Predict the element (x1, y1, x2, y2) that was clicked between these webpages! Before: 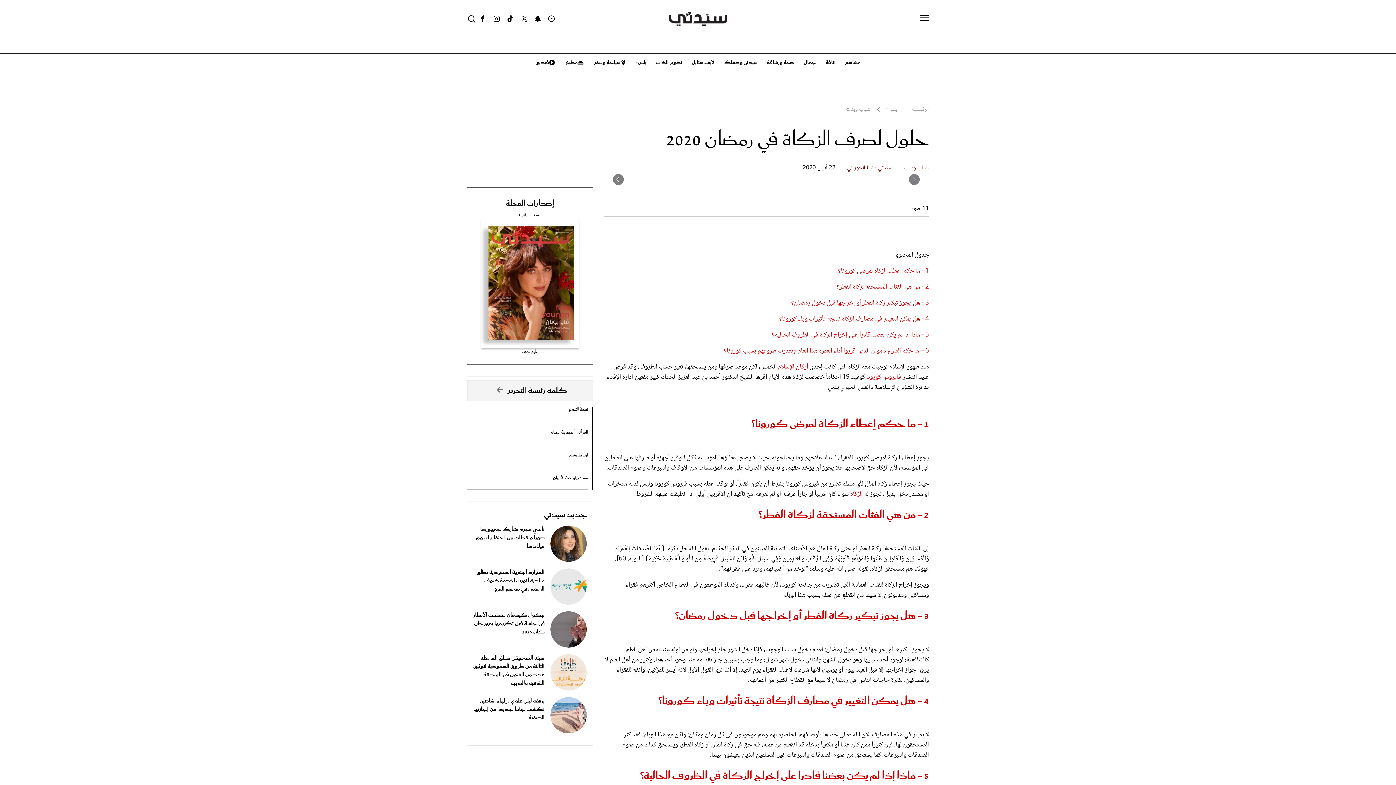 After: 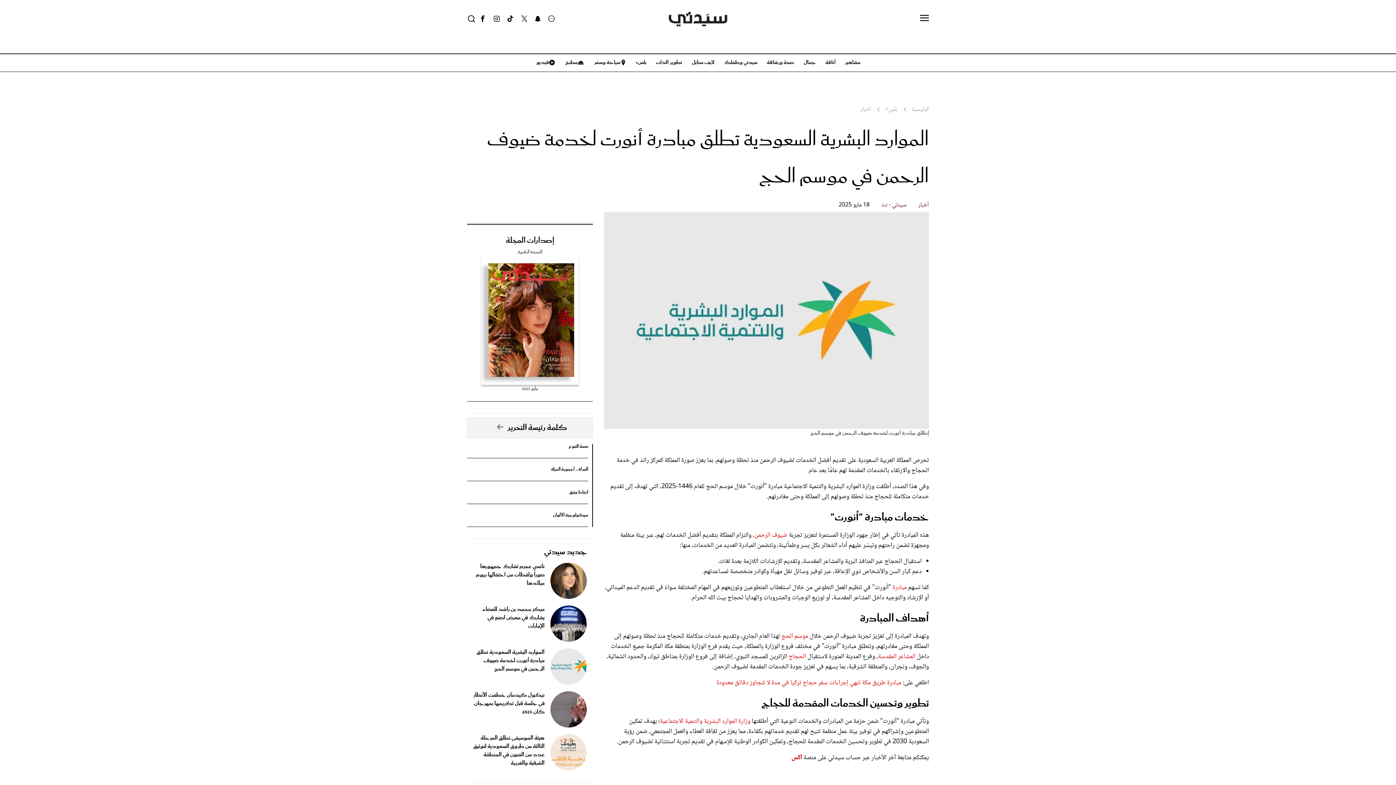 Action: bbox: (550, 582, 586, 592)